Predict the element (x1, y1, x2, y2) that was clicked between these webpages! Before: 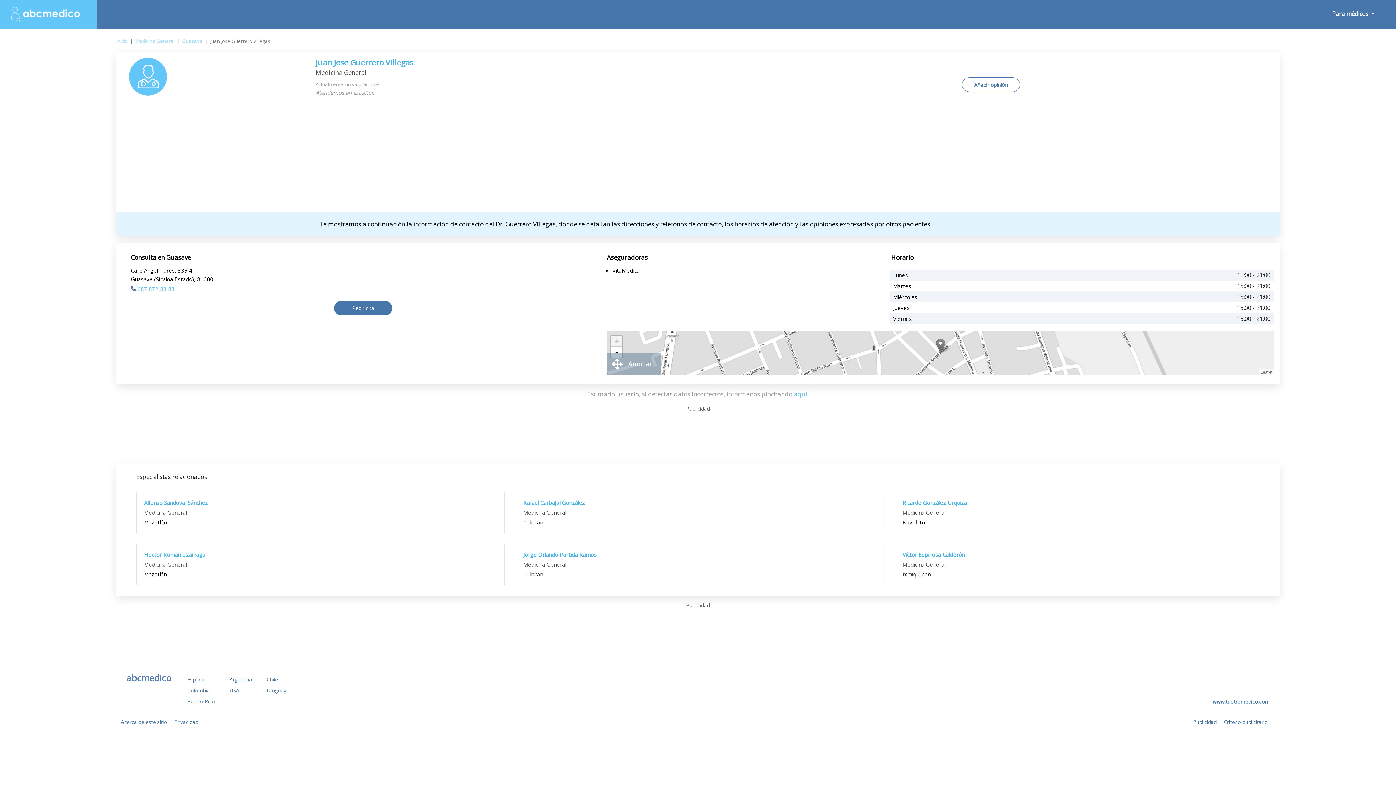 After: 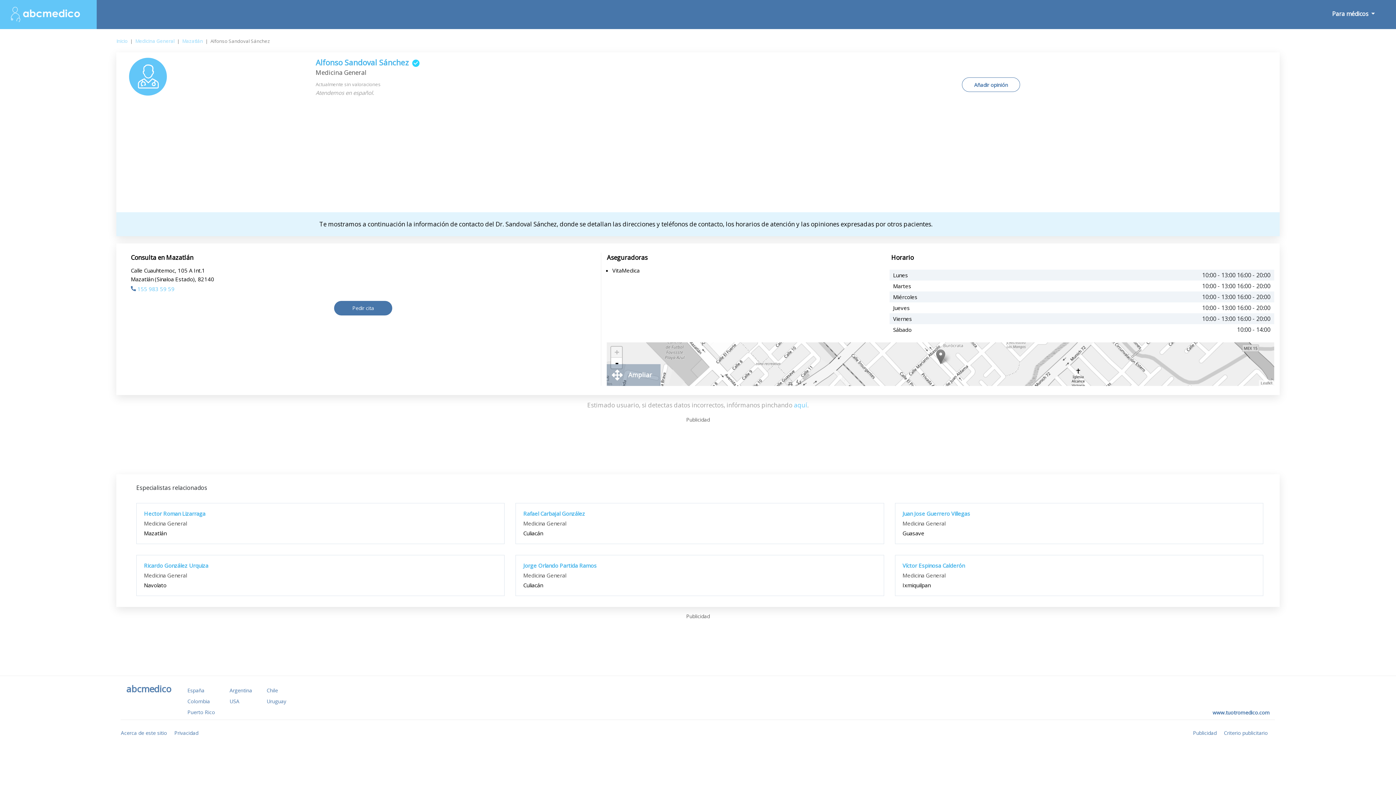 Action: bbox: (136, 492, 504, 533) label: Alfonso Sandoval Sánchez
Medicina General
Mazatlán